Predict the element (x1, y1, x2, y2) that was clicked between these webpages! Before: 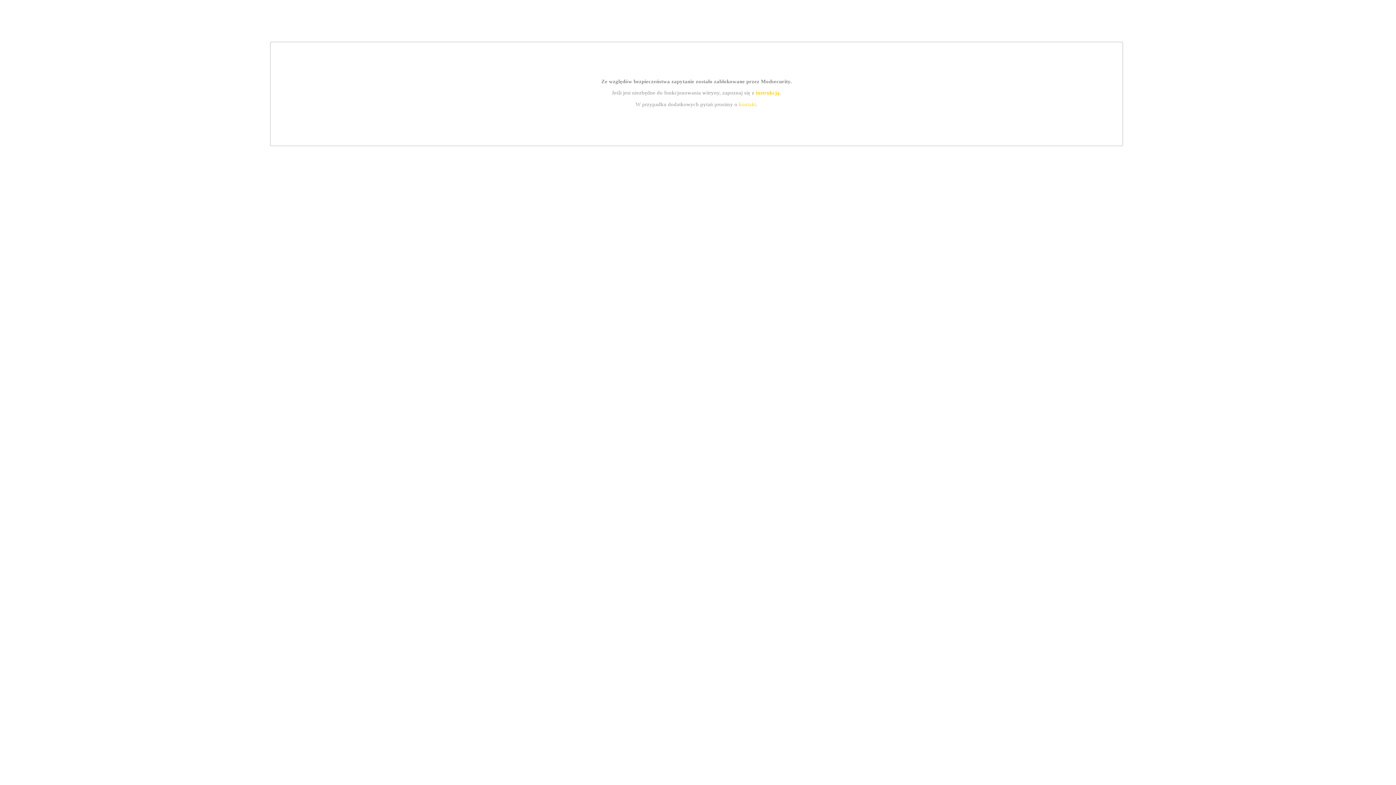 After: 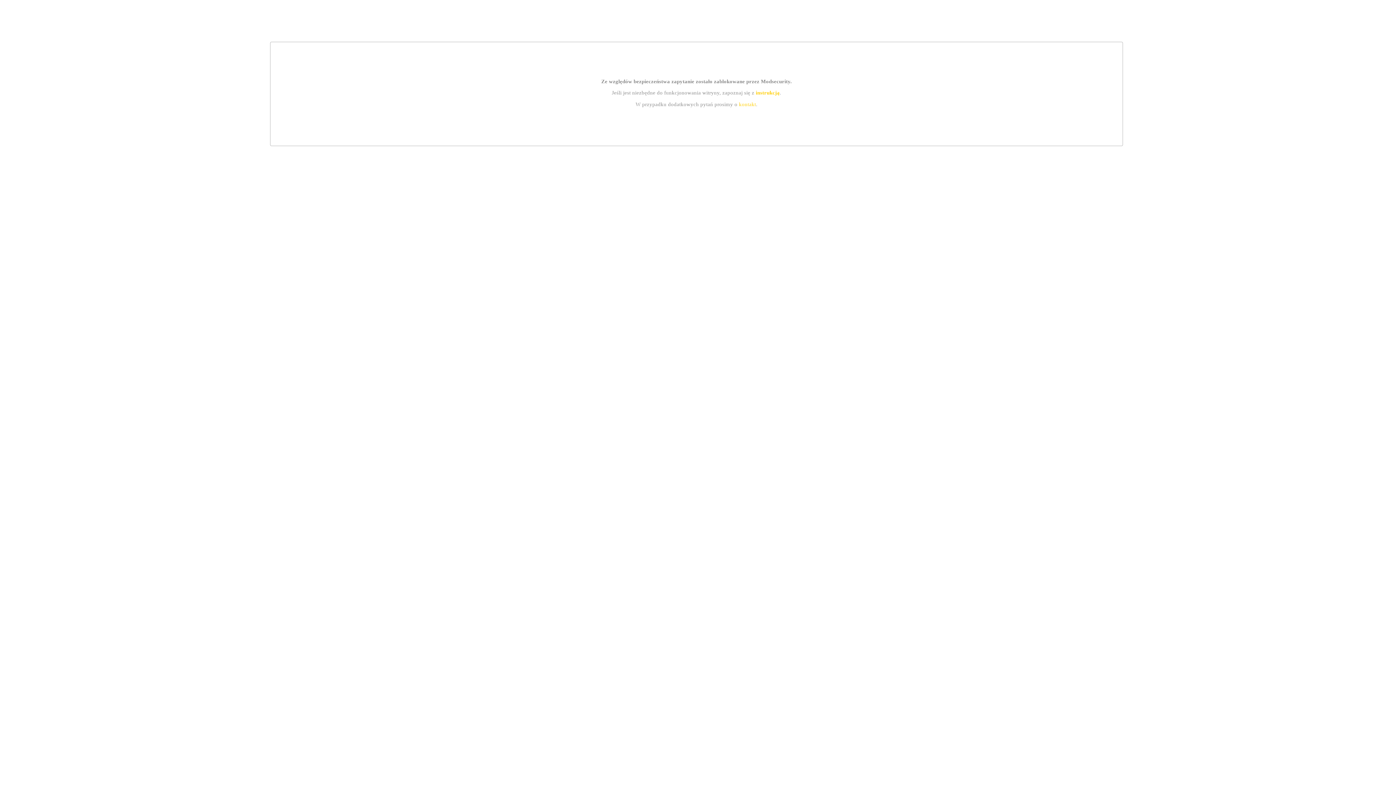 Action: bbox: (755, 89, 779, 95) label: instrukcją